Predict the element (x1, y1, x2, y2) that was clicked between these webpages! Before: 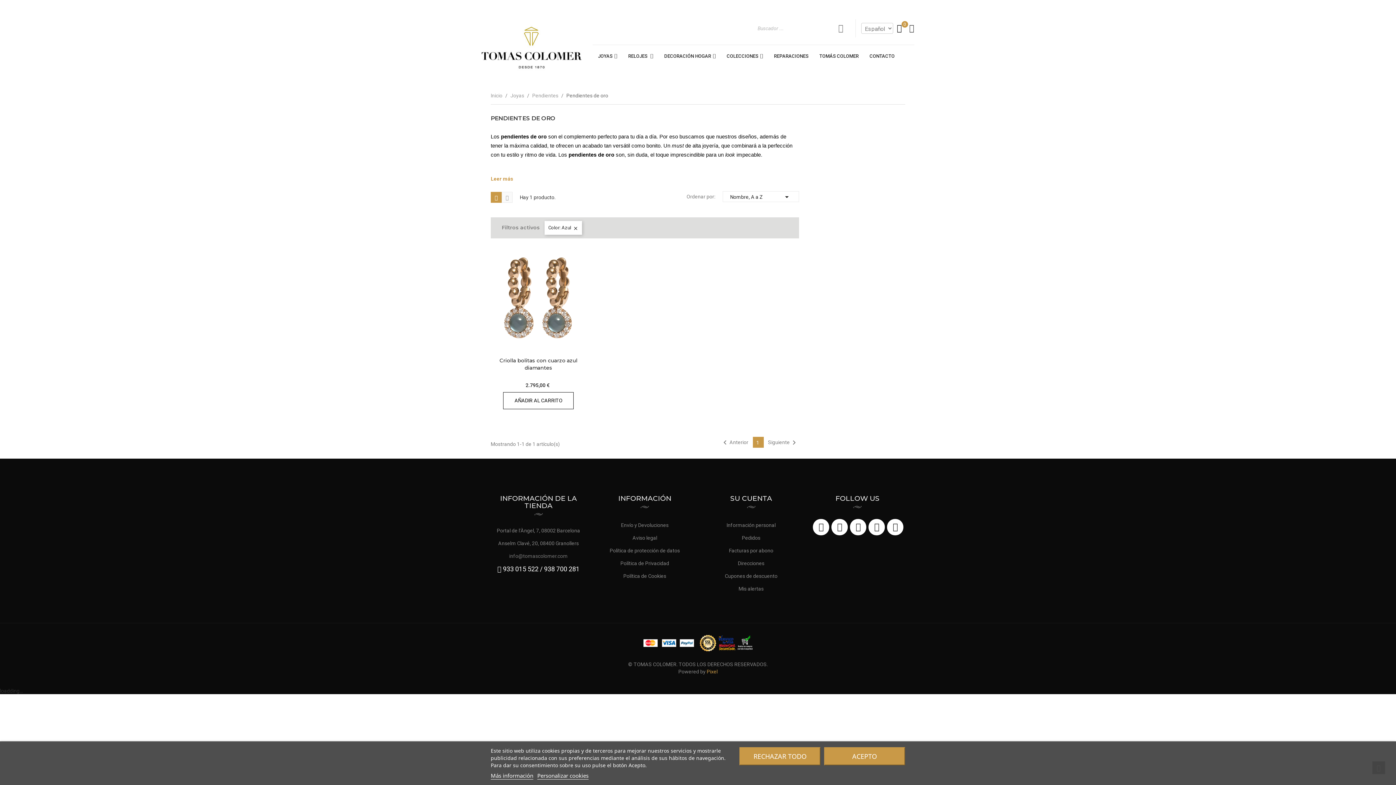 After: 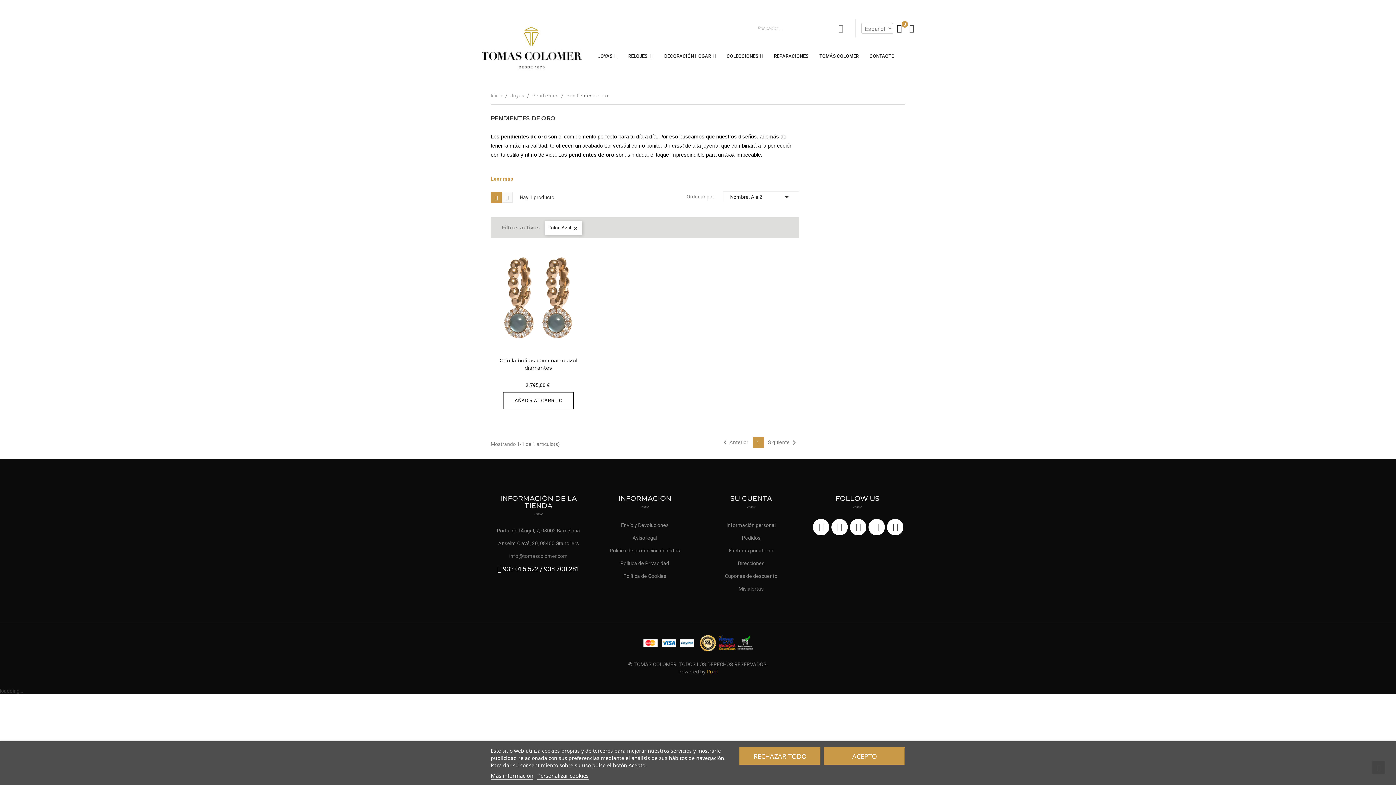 Action: label: 933 015 522 bbox: (503, 565, 538, 573)